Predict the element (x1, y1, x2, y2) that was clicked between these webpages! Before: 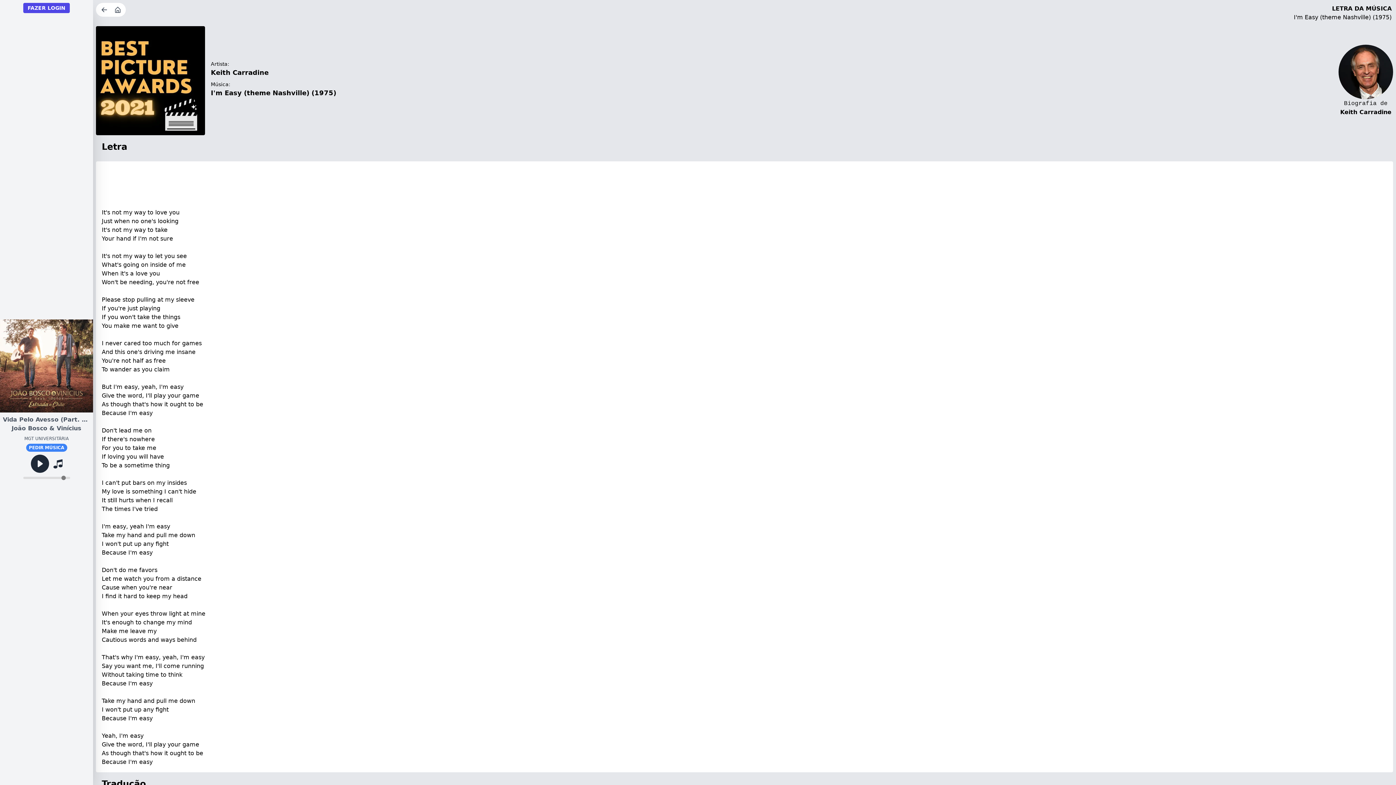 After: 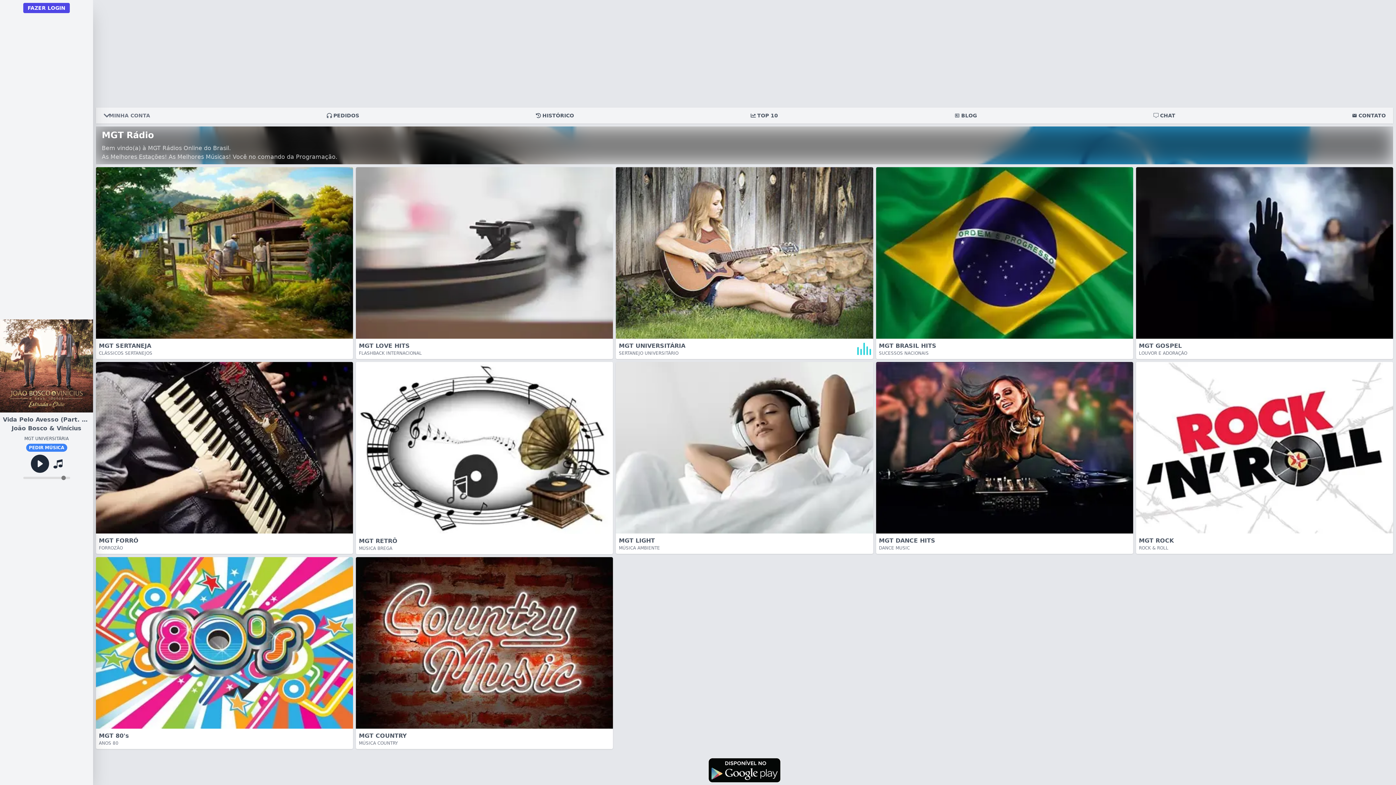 Action: bbox: (114, 4, 122, 15)